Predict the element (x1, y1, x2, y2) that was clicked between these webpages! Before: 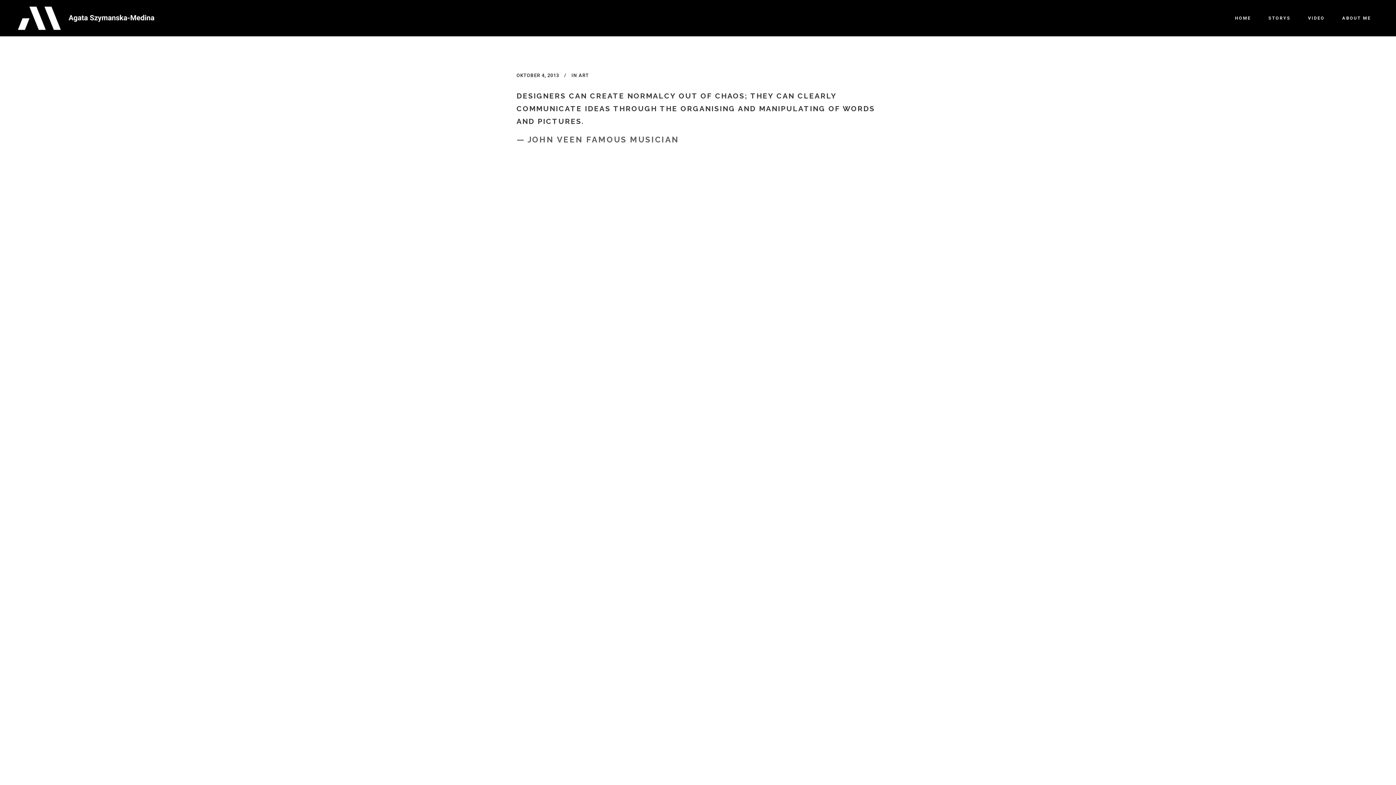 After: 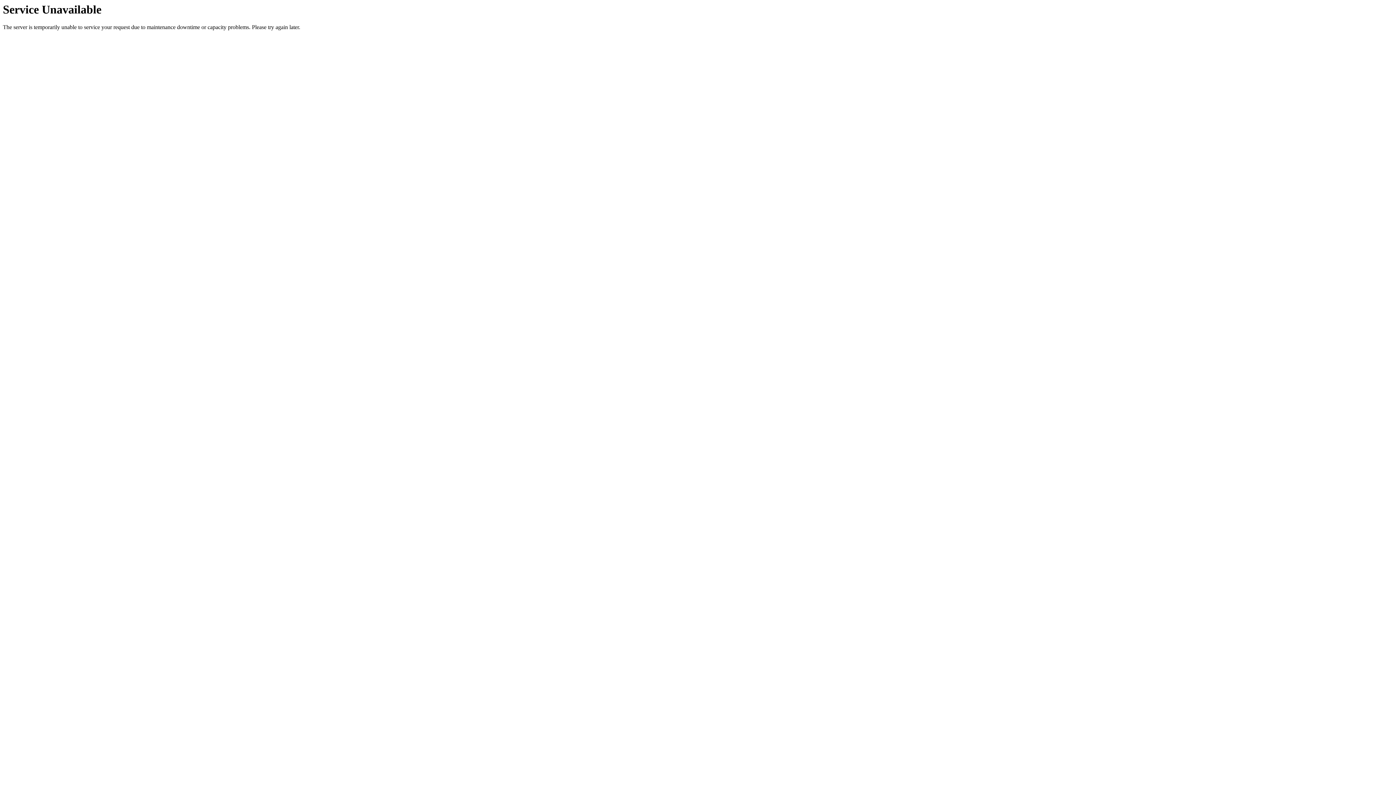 Action: bbox: (1260, 0, 1299, 36) label: STORYS